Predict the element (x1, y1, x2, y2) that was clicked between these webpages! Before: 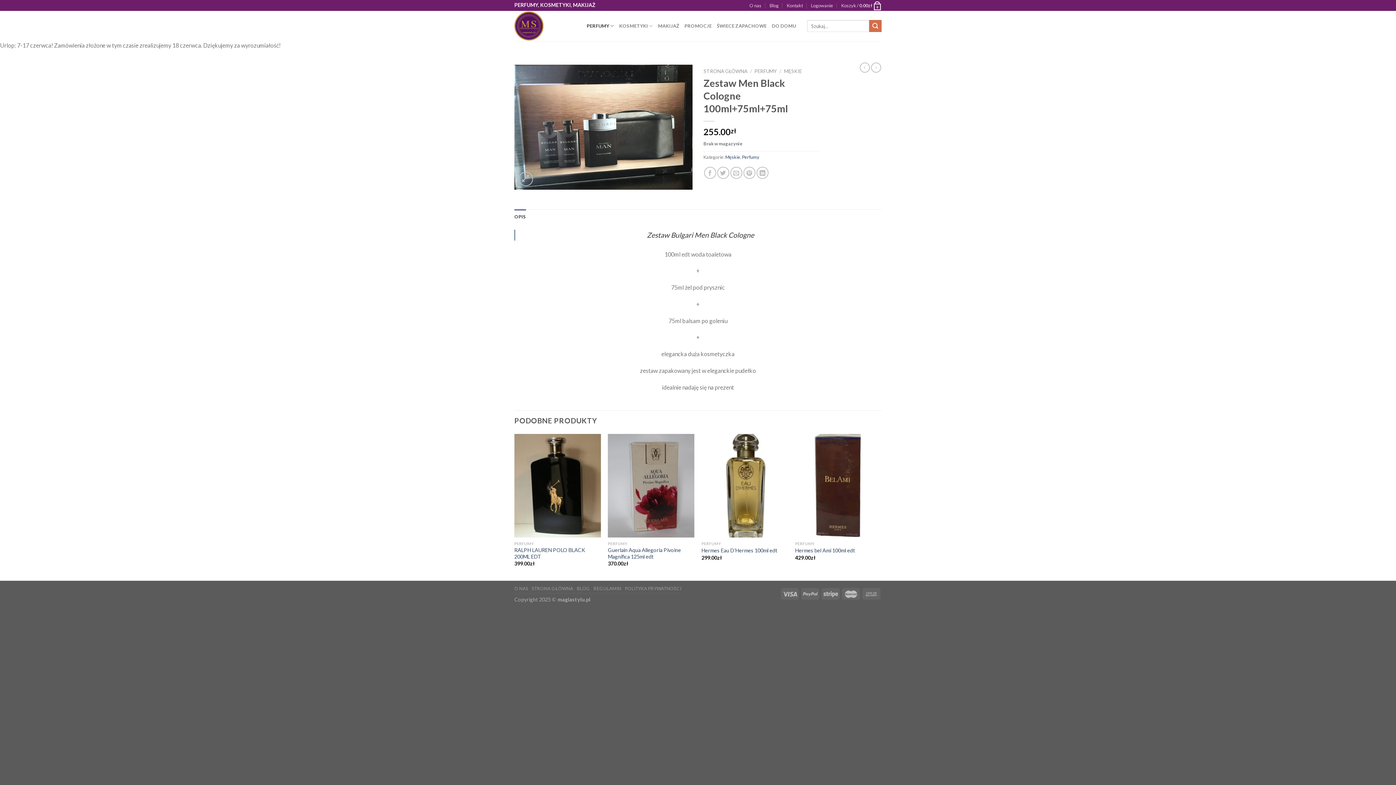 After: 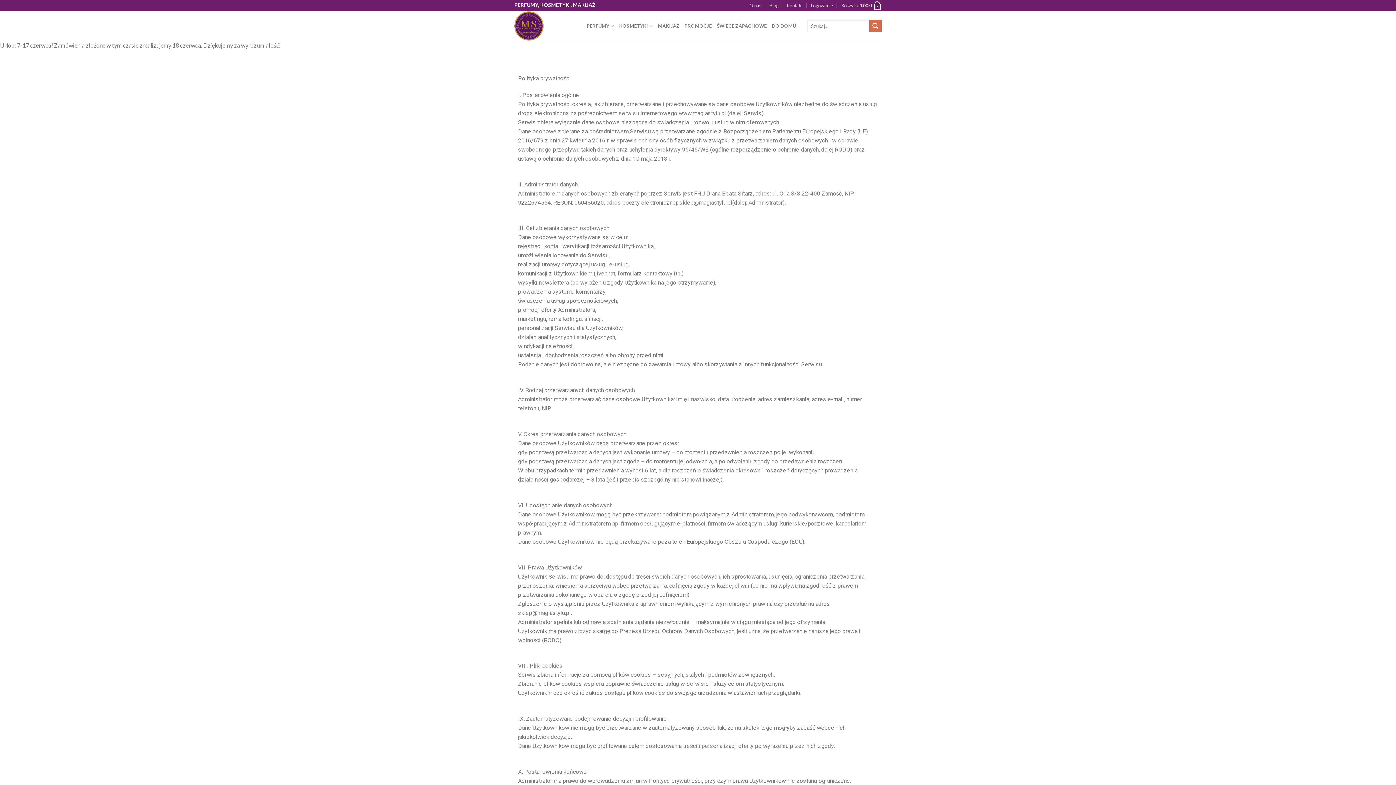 Action: bbox: (625, 586, 681, 591) label: POLITYKA PRYWATNOŚCI